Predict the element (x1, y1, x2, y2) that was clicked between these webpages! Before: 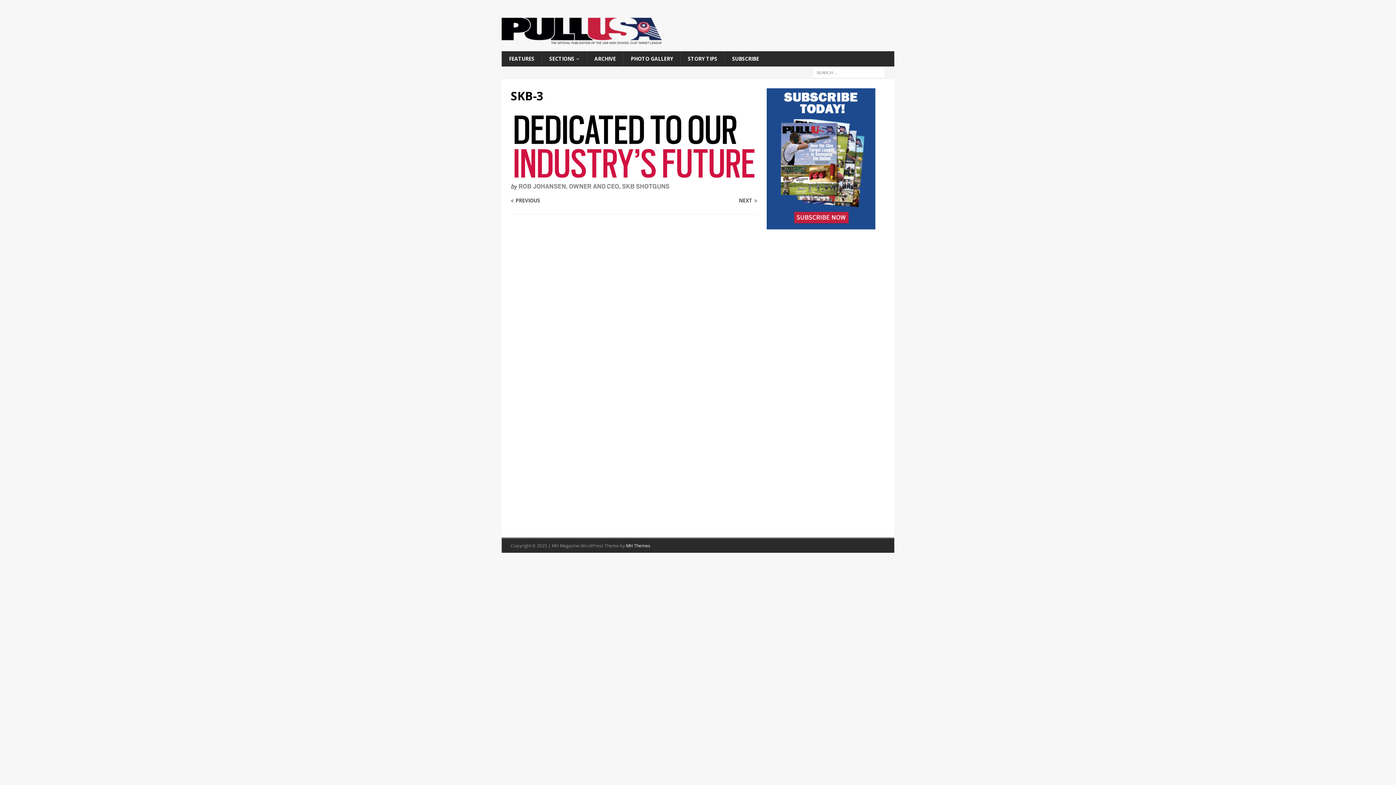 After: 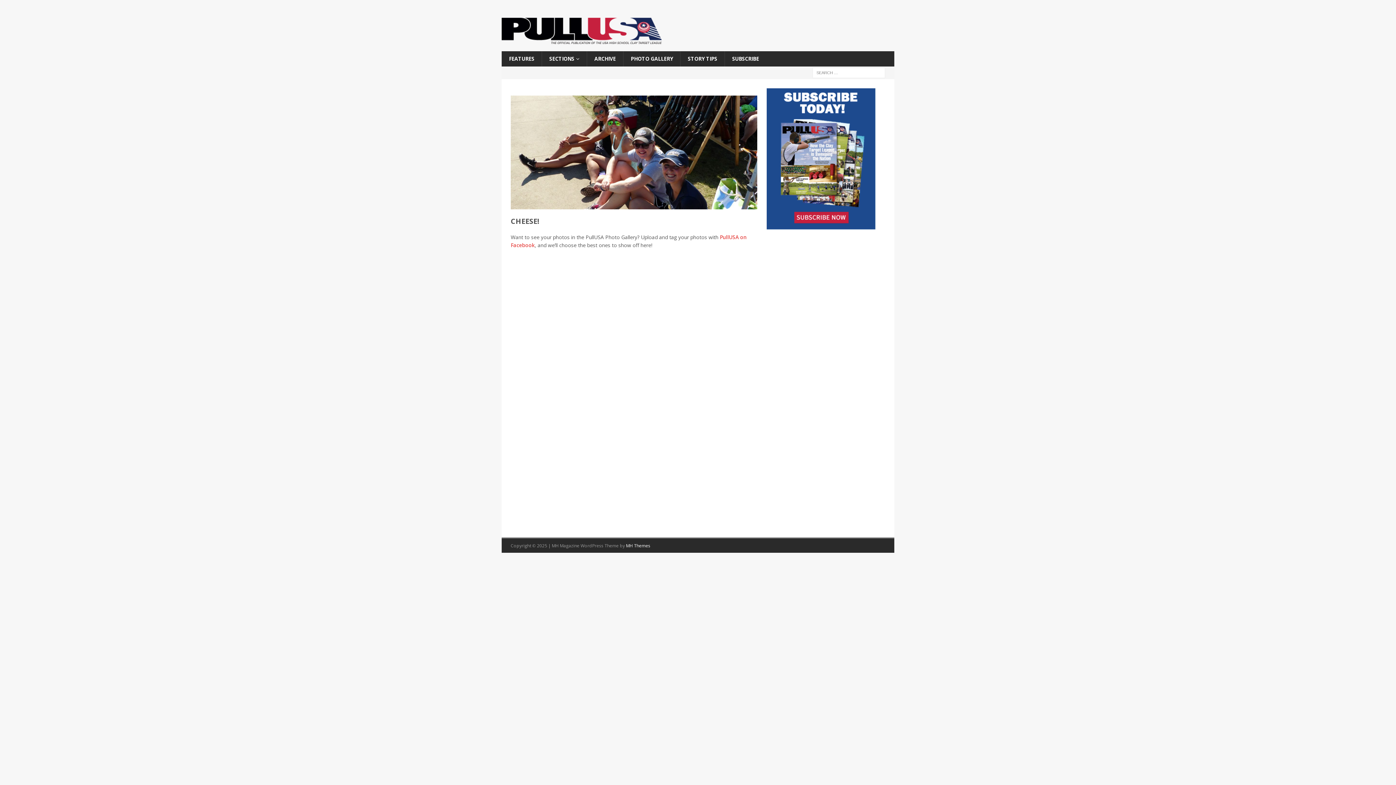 Action: label: PHOTO GALLERY bbox: (623, 51, 680, 66)